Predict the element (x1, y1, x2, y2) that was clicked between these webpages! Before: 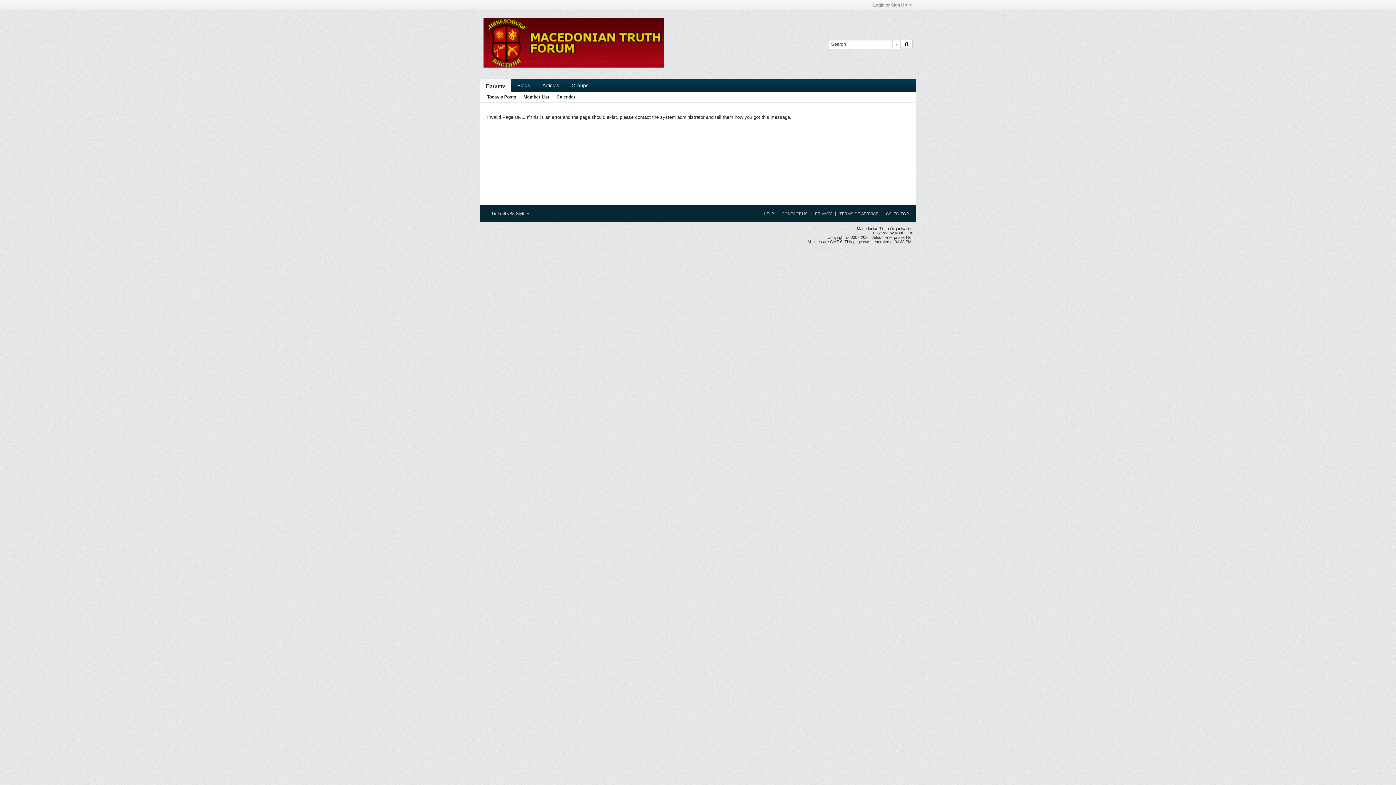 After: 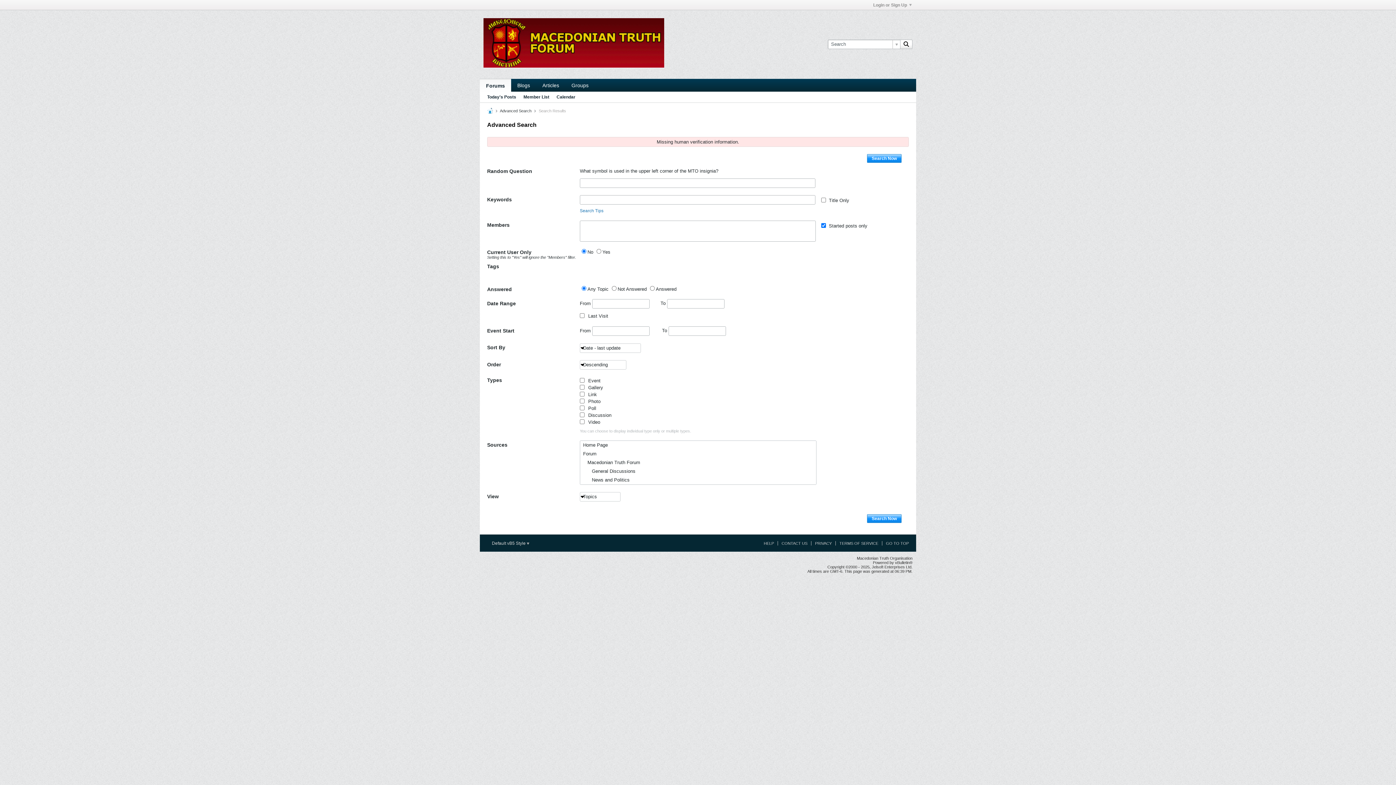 Action: label: Today's Posts bbox: (487, 92, 516, 102)